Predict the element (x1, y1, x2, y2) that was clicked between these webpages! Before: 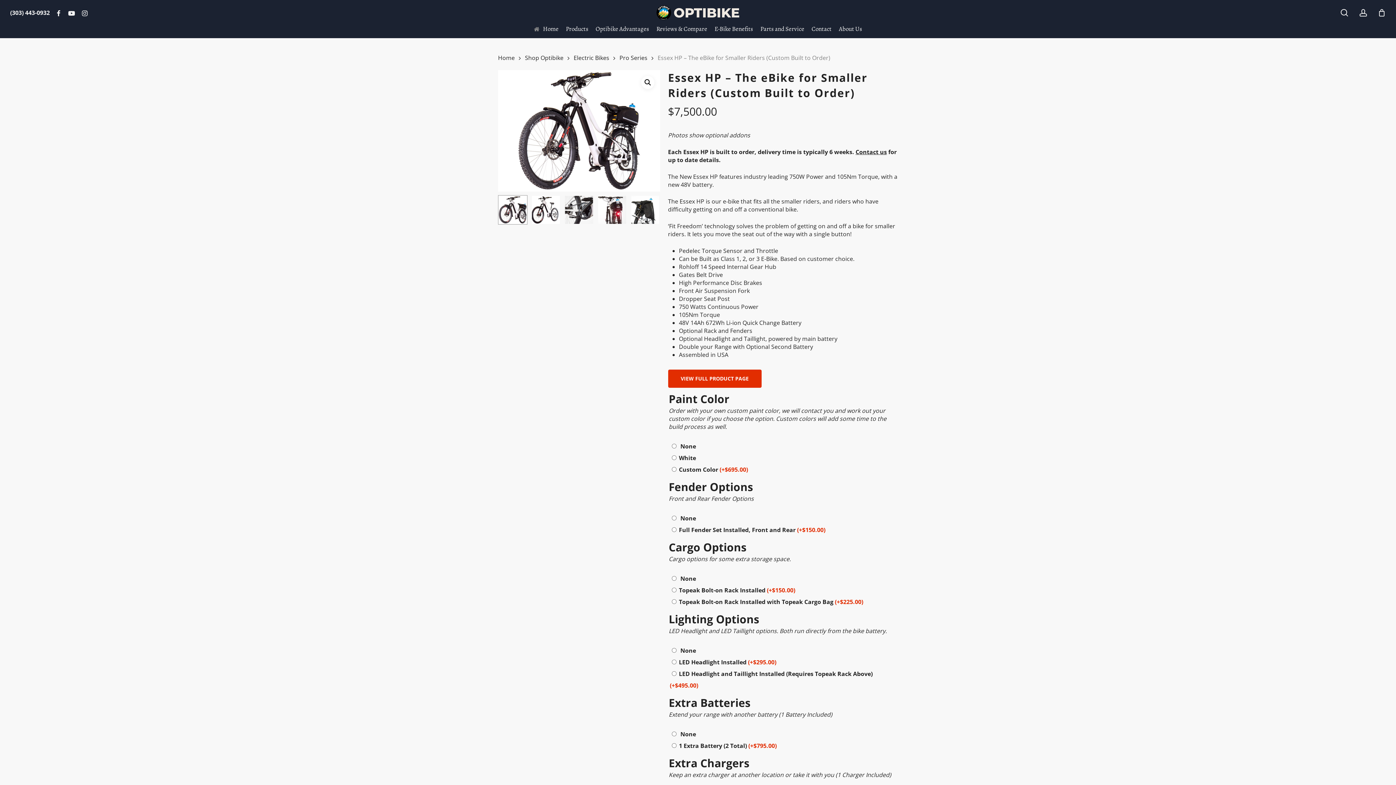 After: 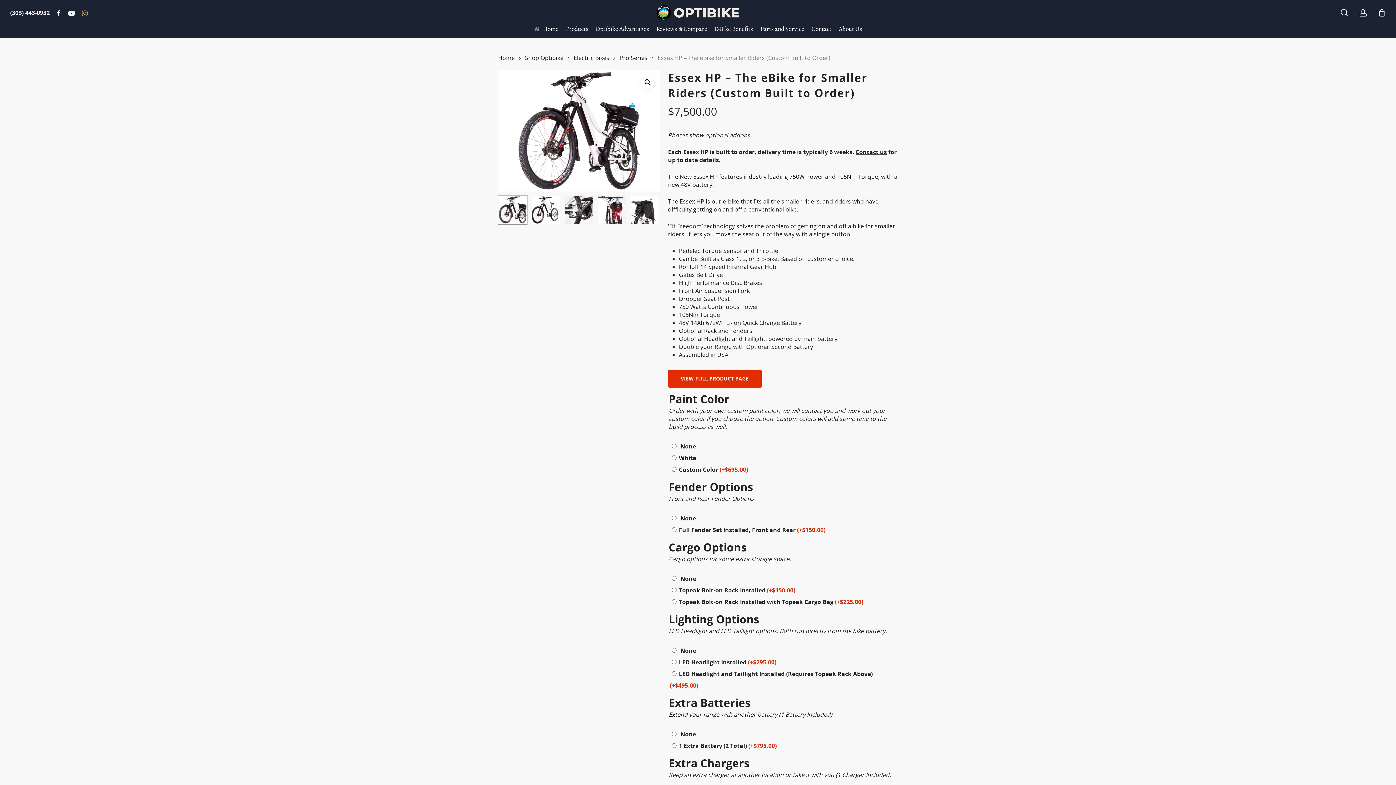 Action: label: instagram bbox: (78, 8, 91, 16)